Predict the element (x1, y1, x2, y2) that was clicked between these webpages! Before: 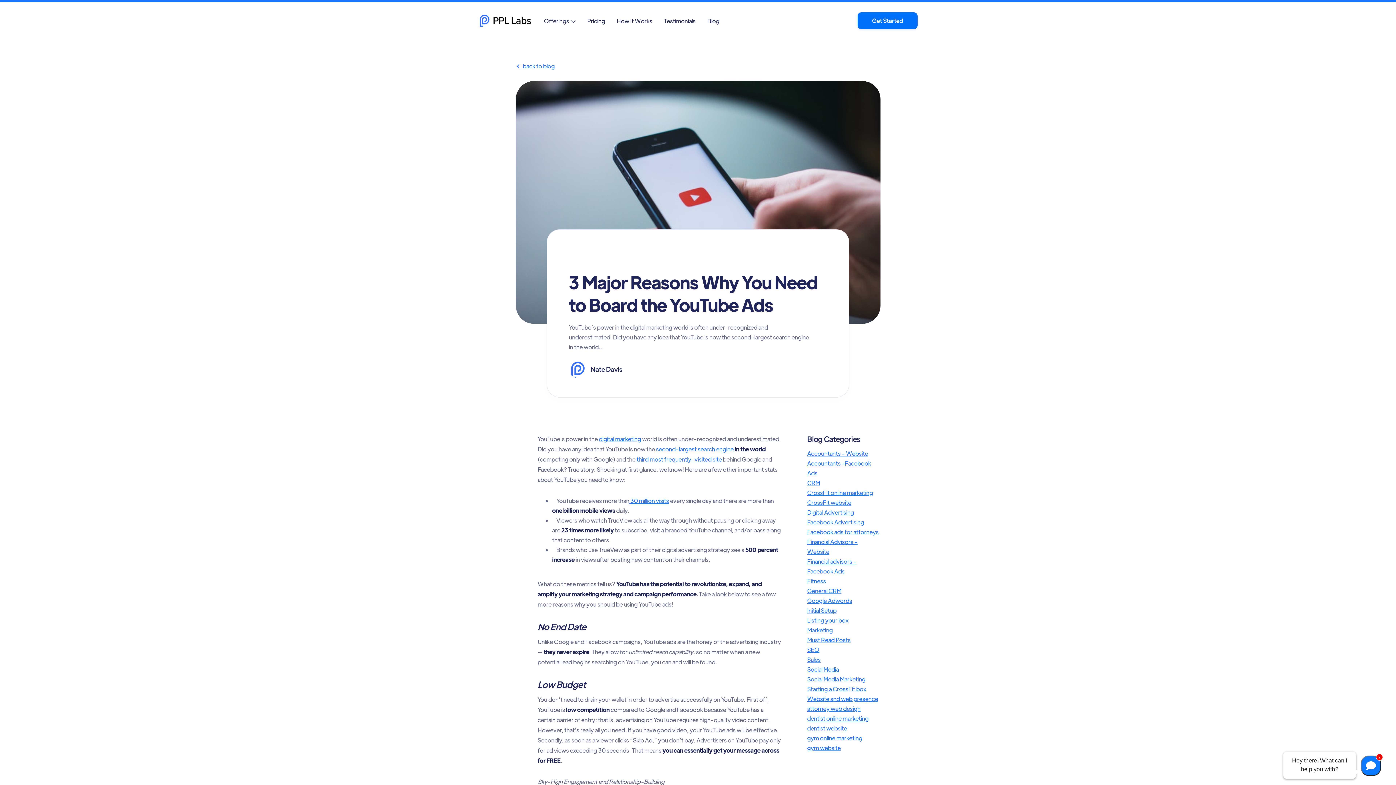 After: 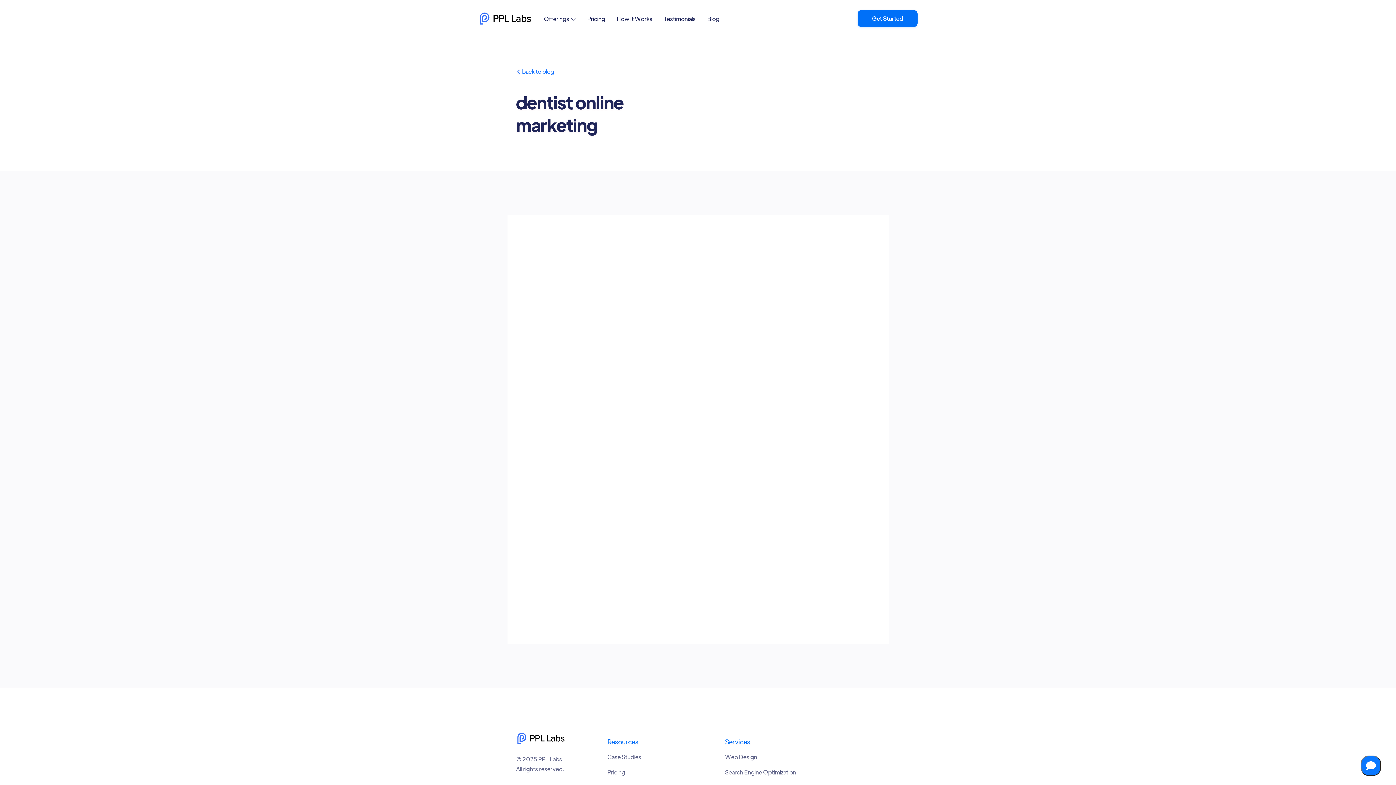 Action: bbox: (807, 714, 868, 722) label: dentist online marketing